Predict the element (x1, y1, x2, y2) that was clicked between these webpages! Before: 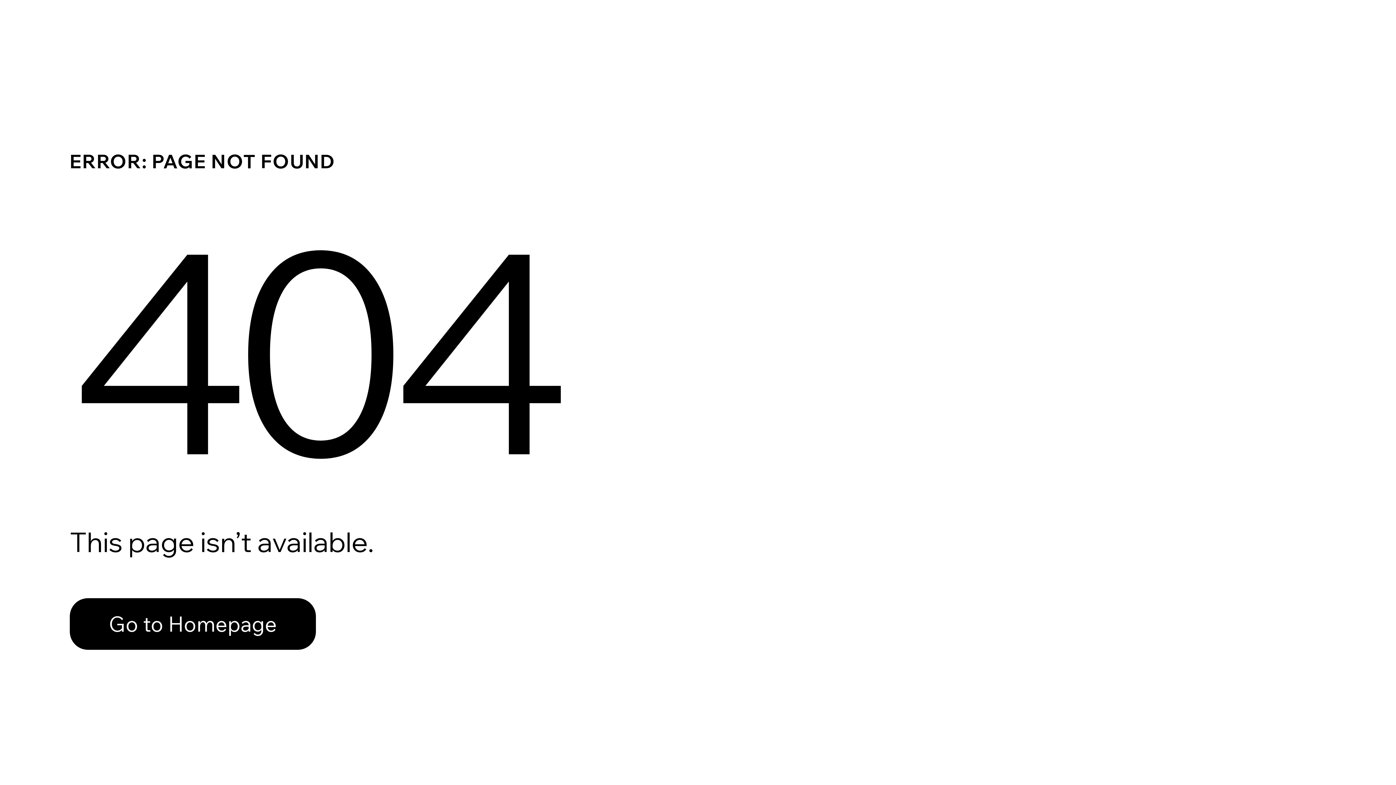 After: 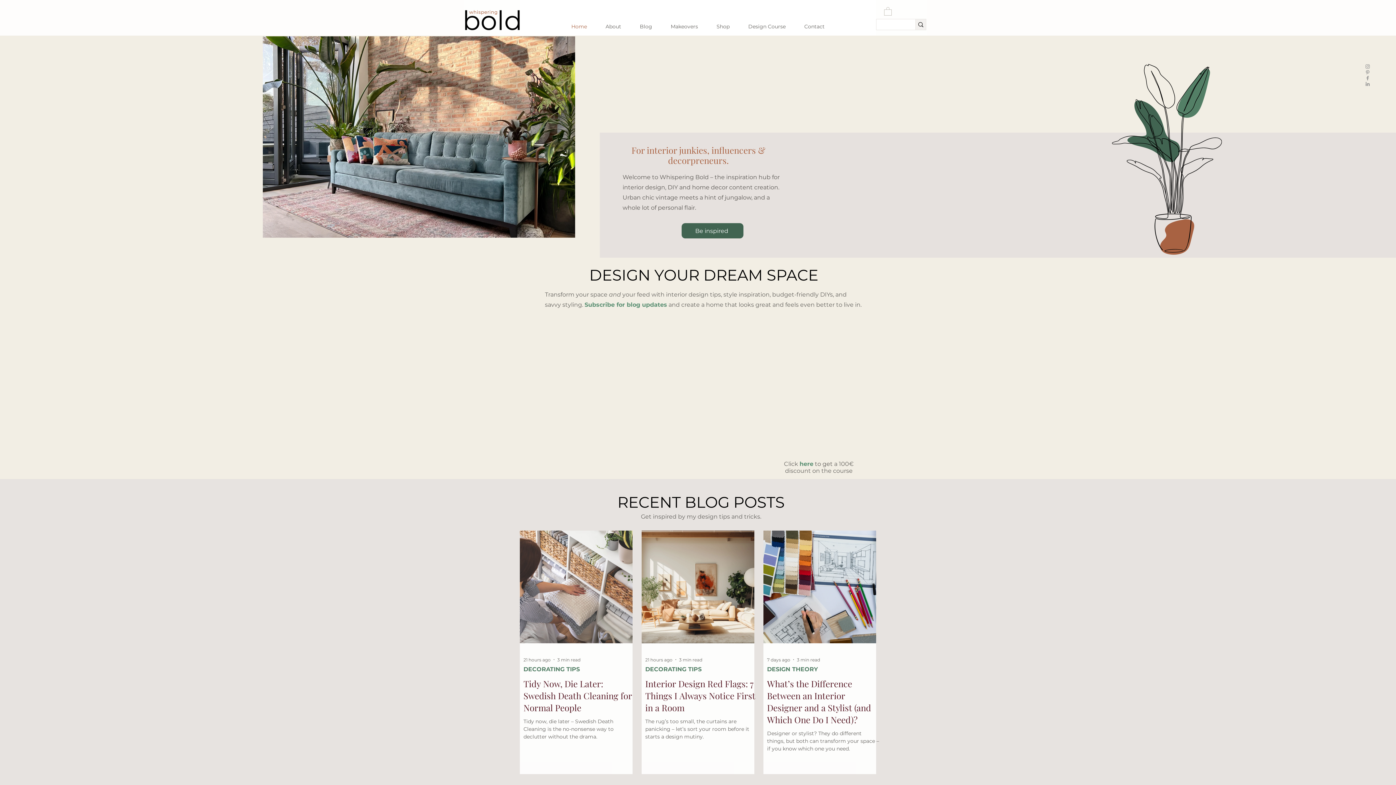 Action: bbox: (69, 598, 316, 650) label: Go to Homepage